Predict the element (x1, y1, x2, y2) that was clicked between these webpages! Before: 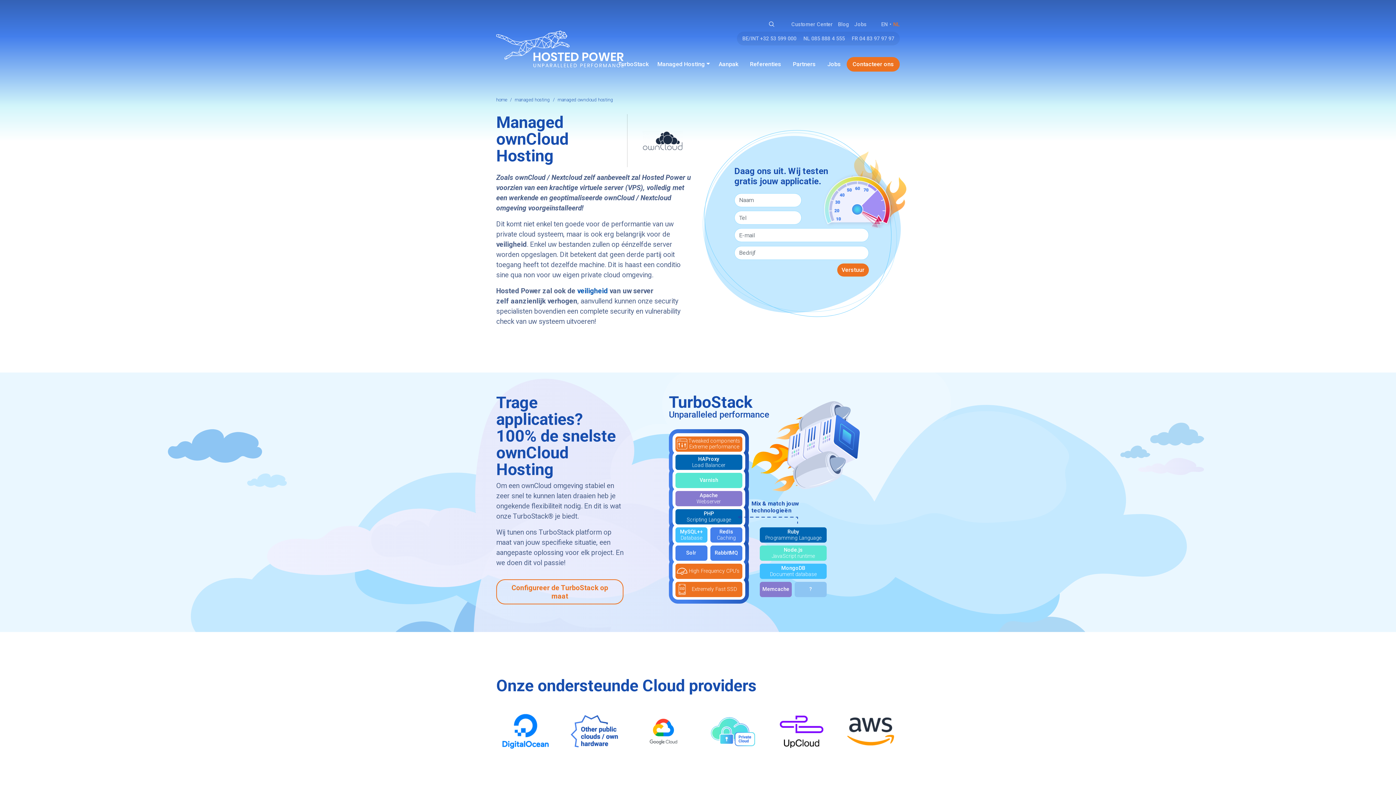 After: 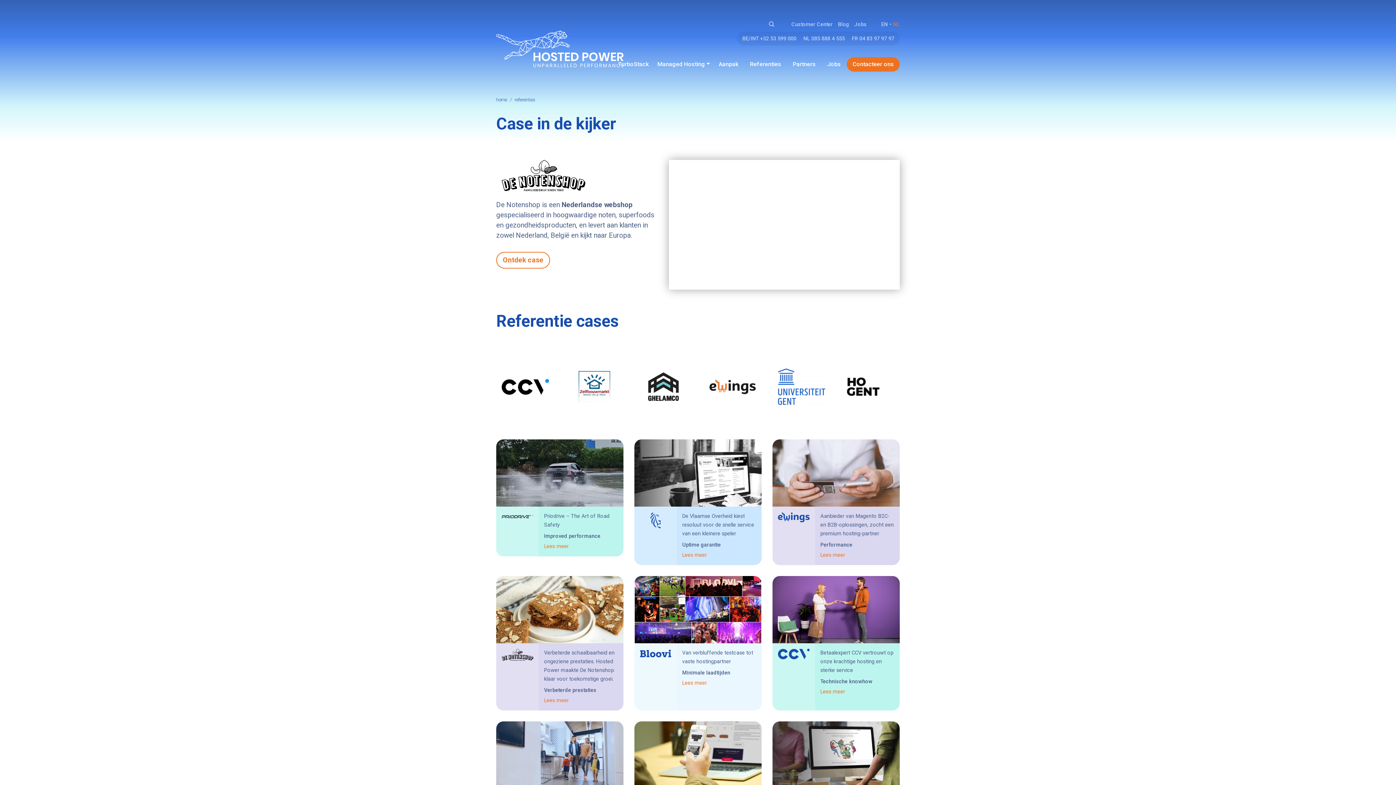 Action: bbox: (744, 57, 787, 71) label: Referenties